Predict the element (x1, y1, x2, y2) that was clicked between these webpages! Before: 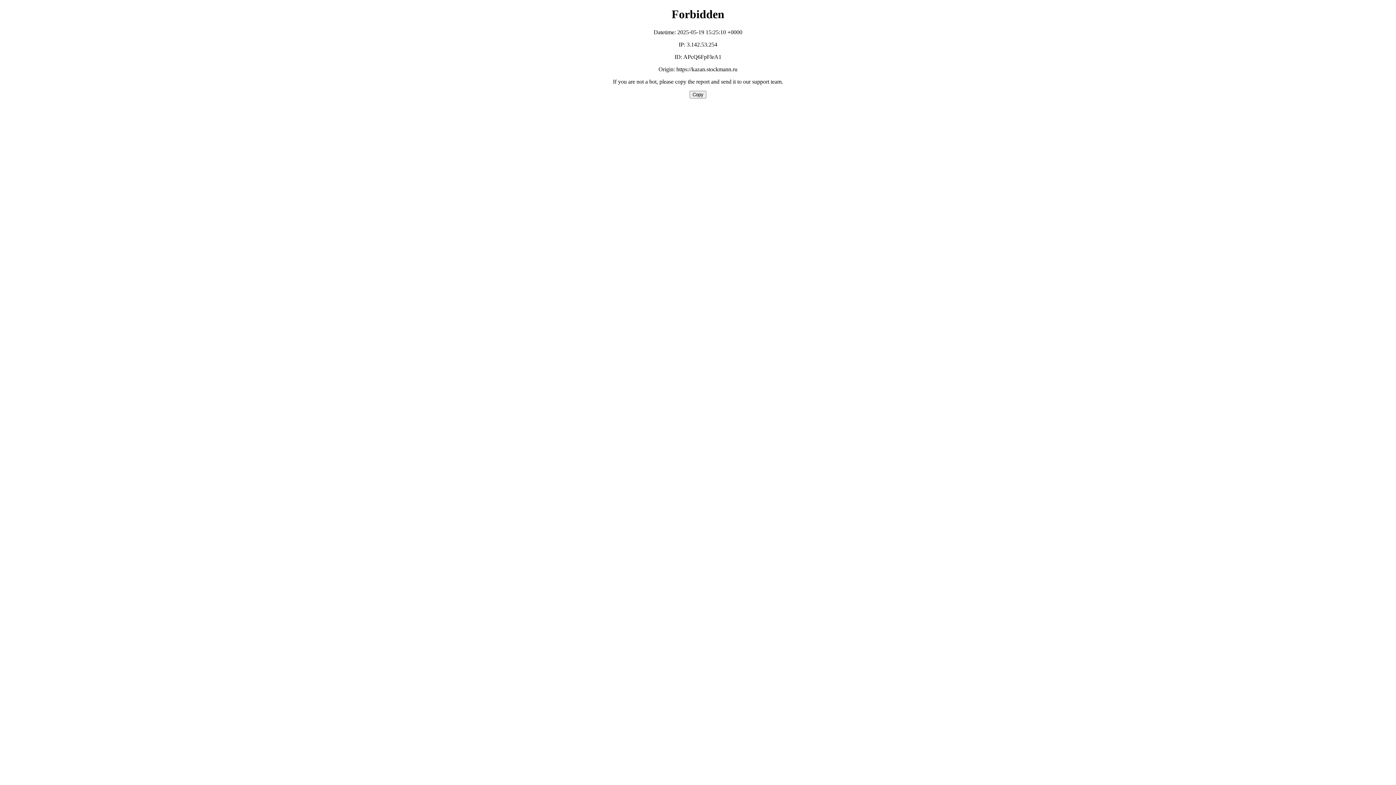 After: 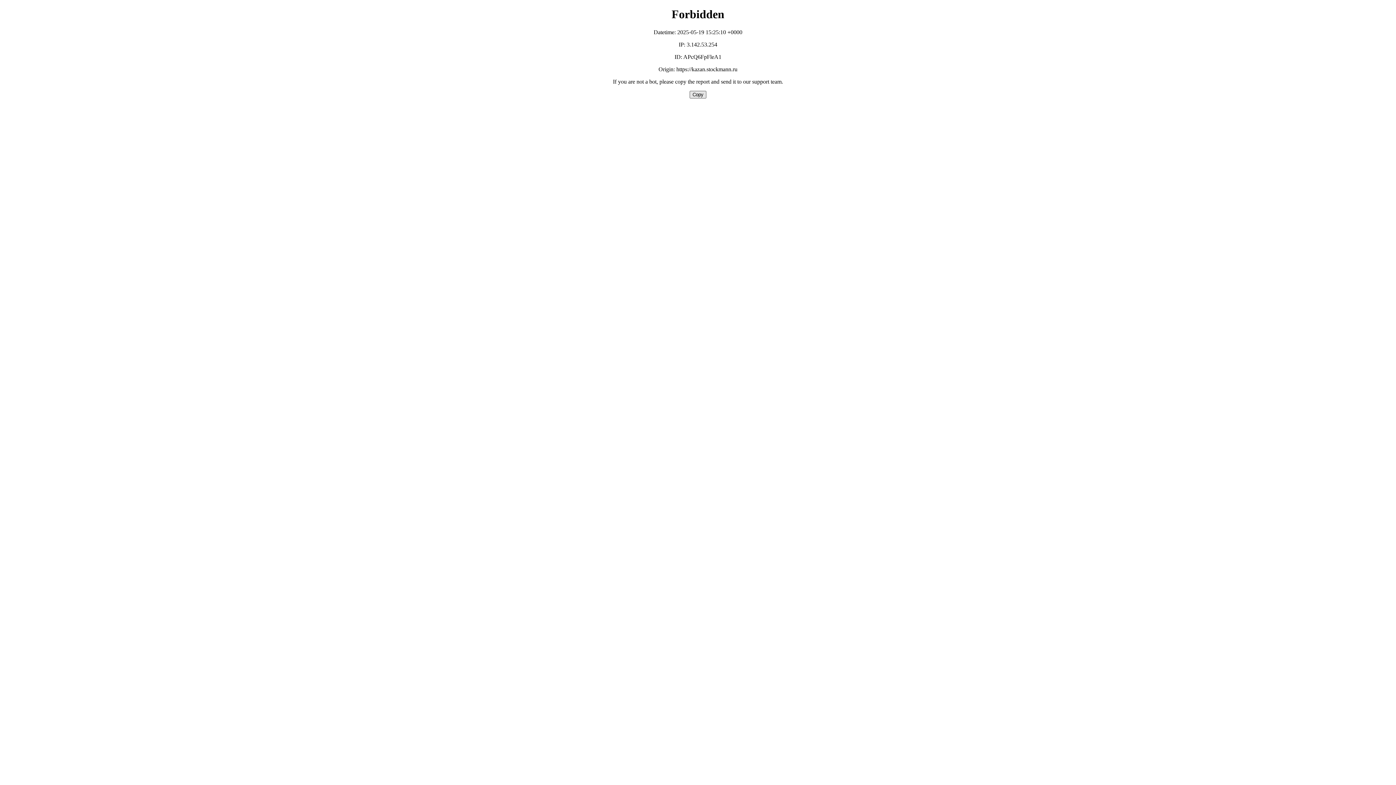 Action: label: Copy bbox: (689, 90, 706, 98)